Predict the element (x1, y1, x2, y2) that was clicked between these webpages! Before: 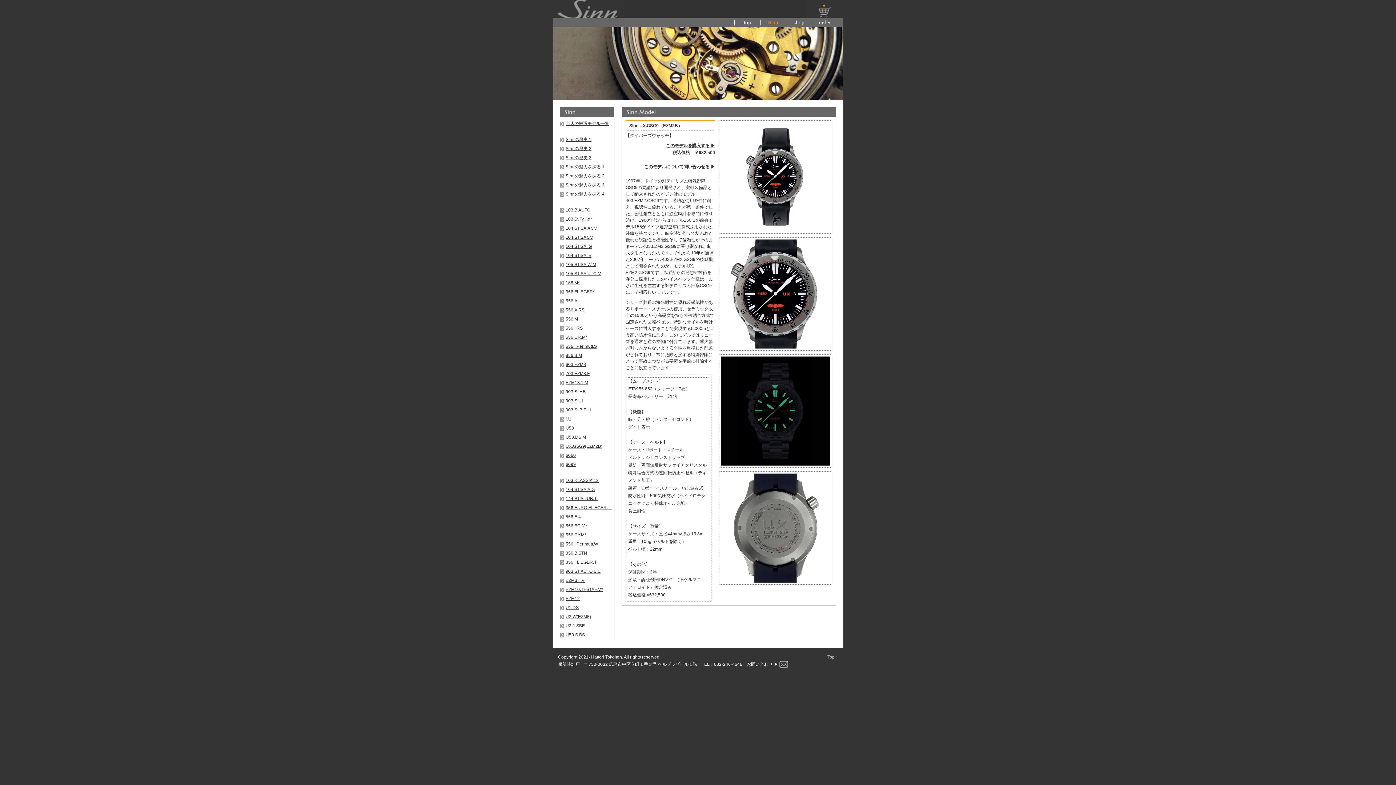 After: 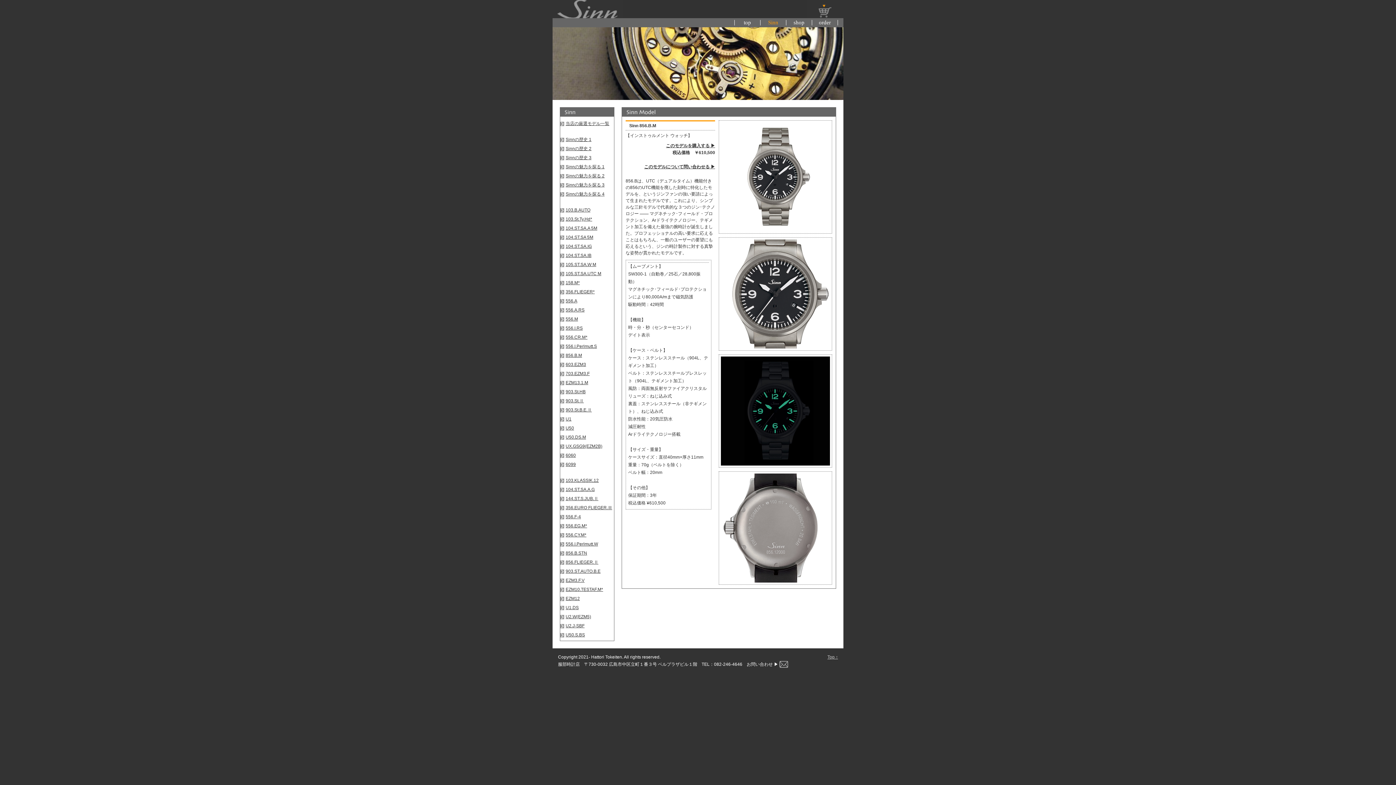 Action: bbox: (560, 352, 614, 359) label: 856.B.M